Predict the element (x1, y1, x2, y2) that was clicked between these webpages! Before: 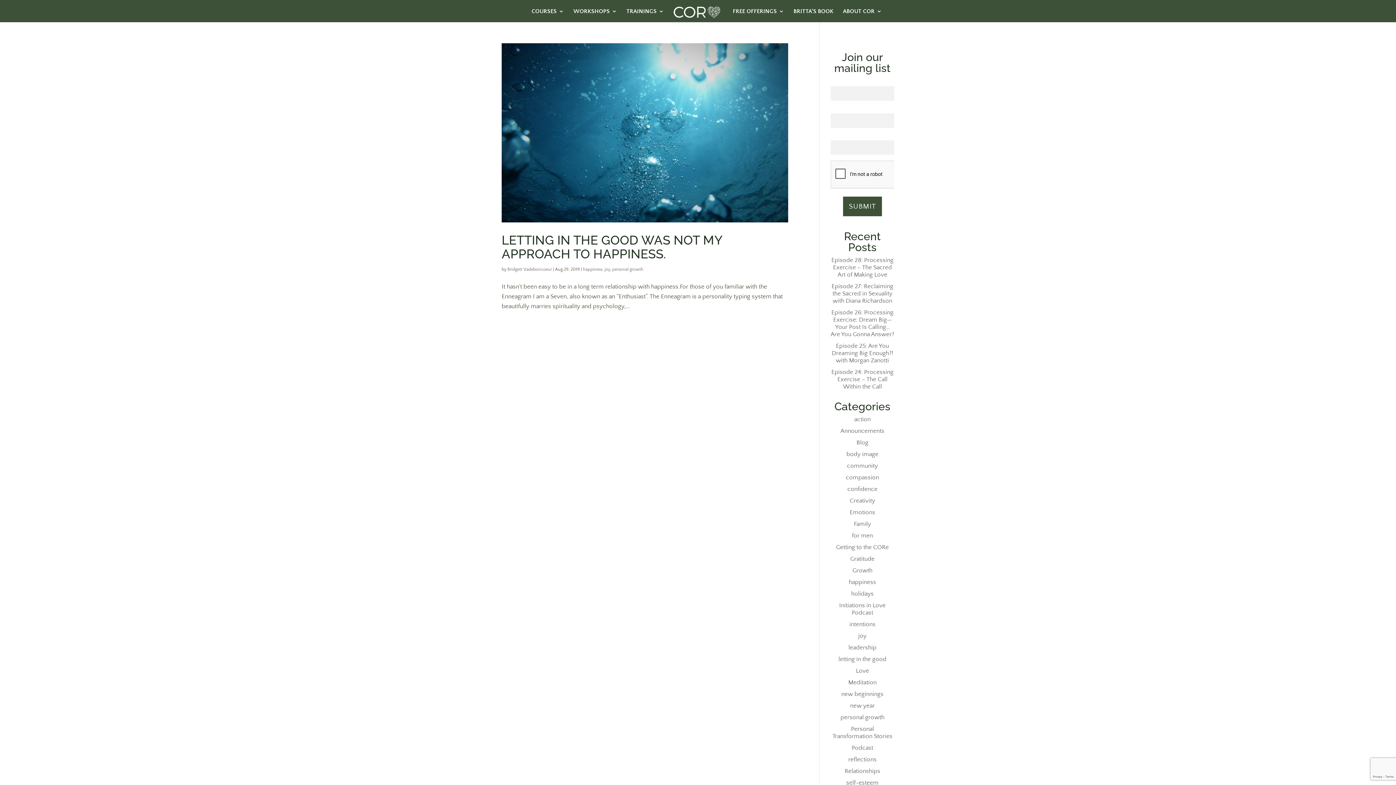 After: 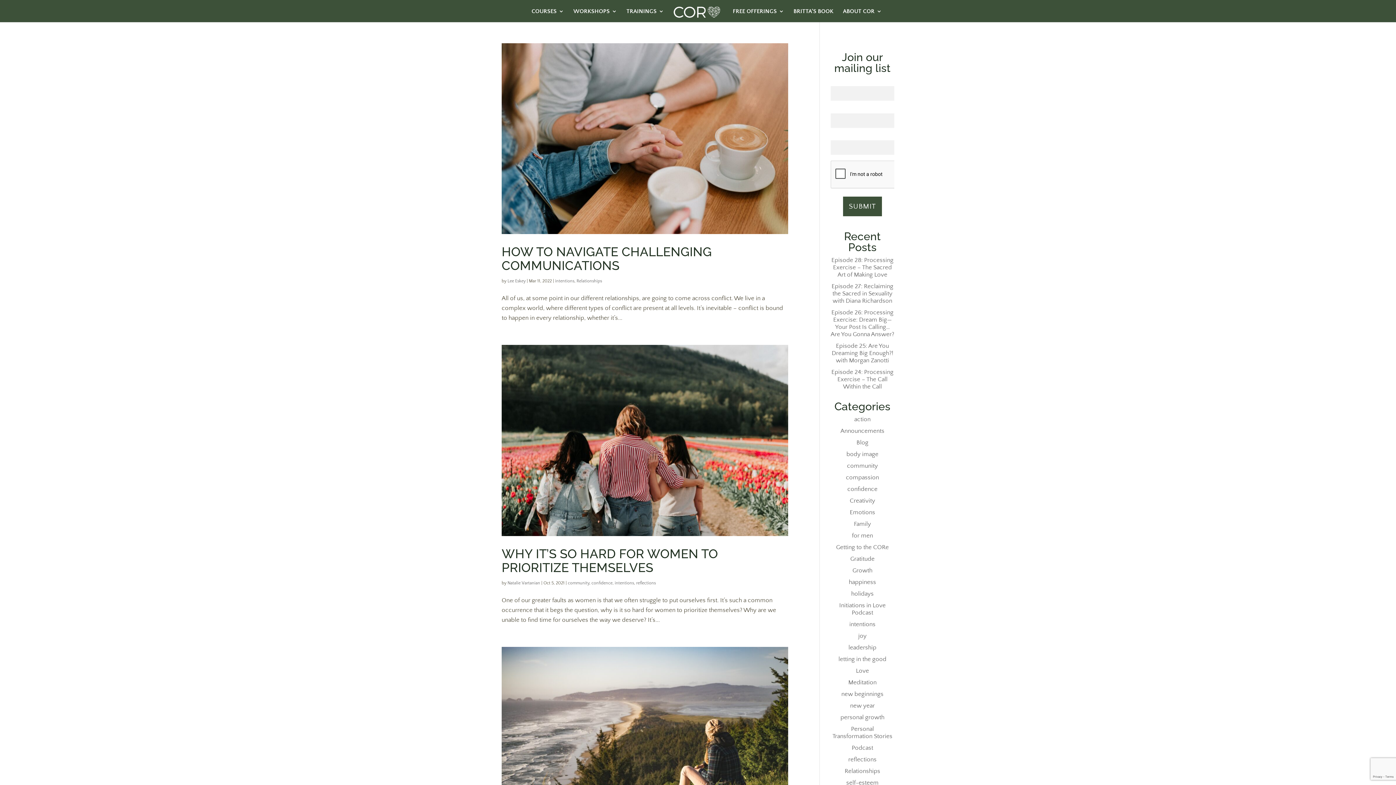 Action: label: intentions bbox: (849, 621, 875, 628)